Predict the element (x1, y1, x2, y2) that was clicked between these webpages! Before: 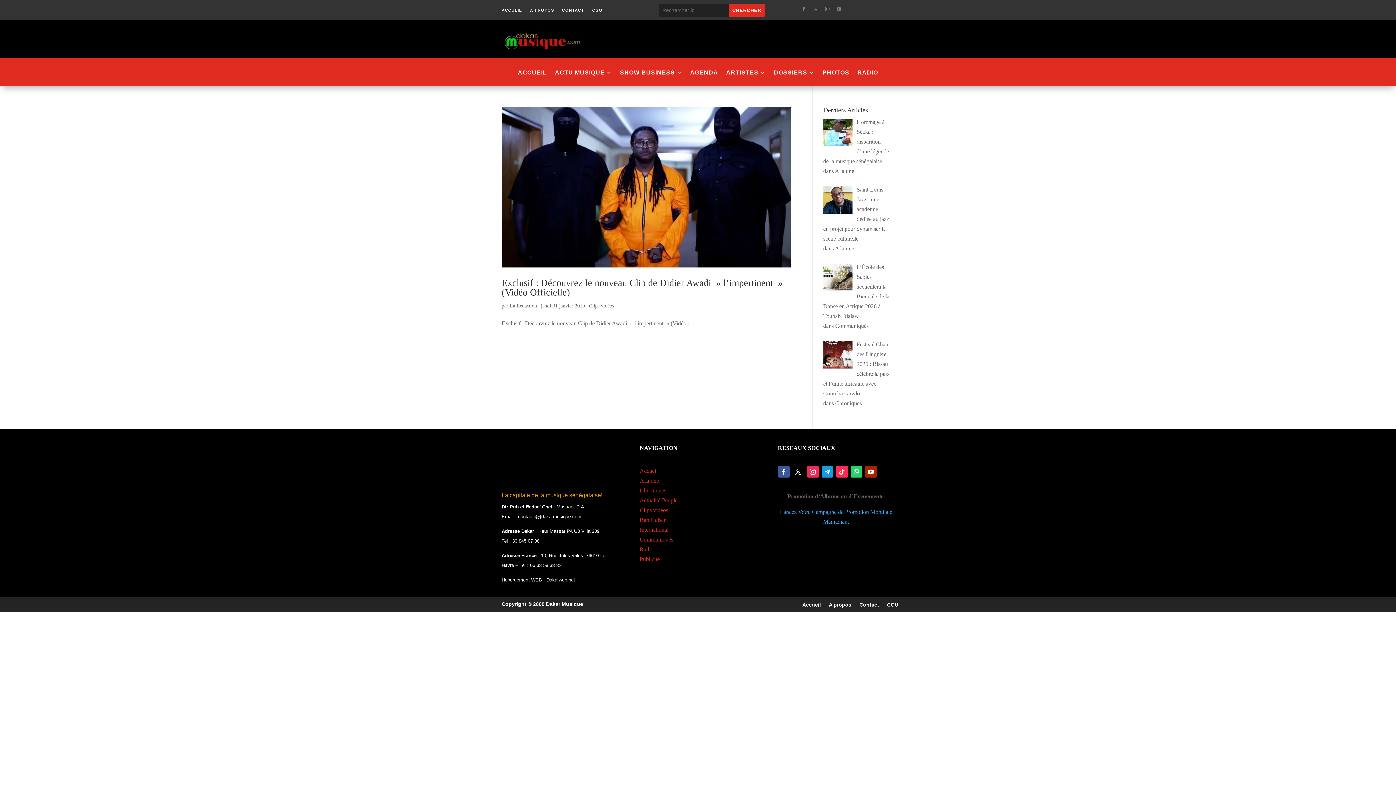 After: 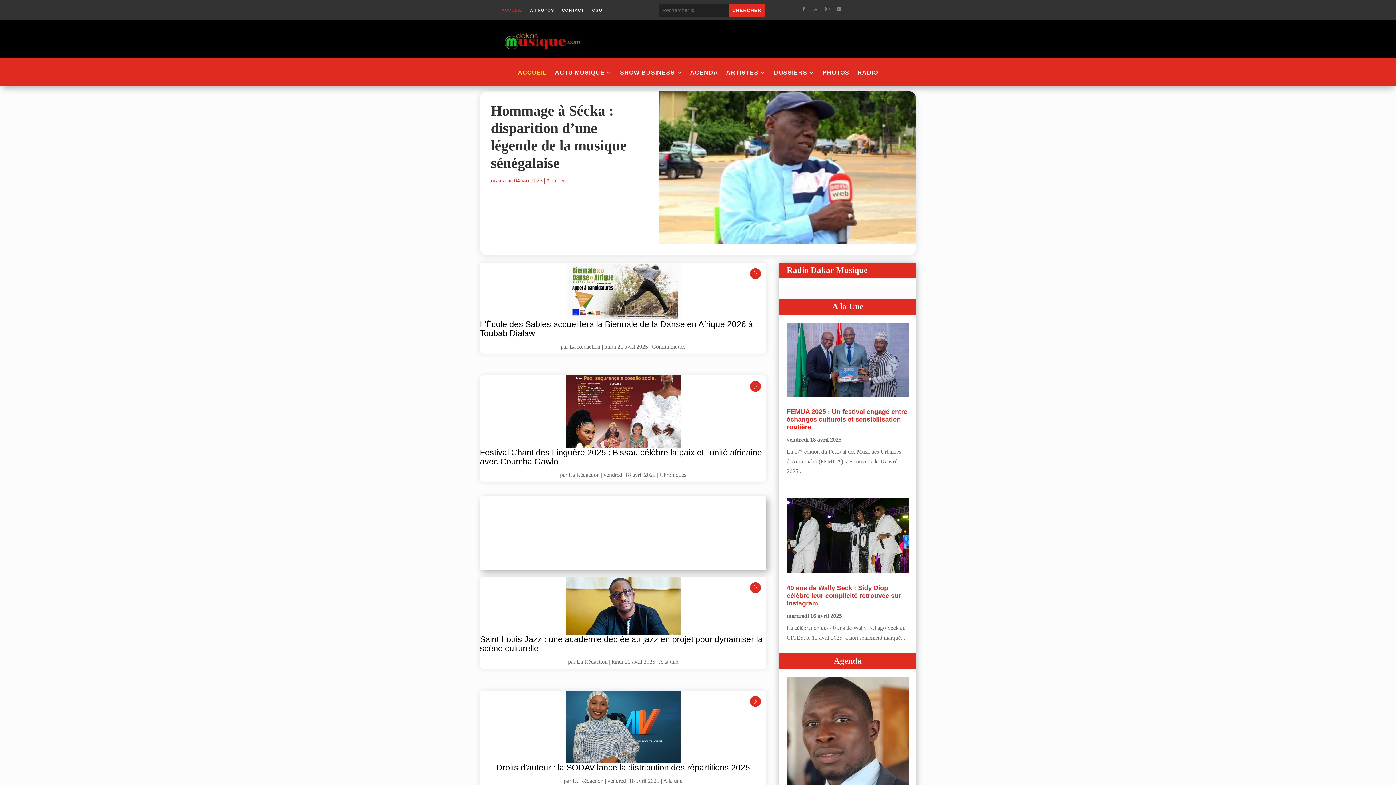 Action: bbox: (639, 468, 657, 474) label: Accueil